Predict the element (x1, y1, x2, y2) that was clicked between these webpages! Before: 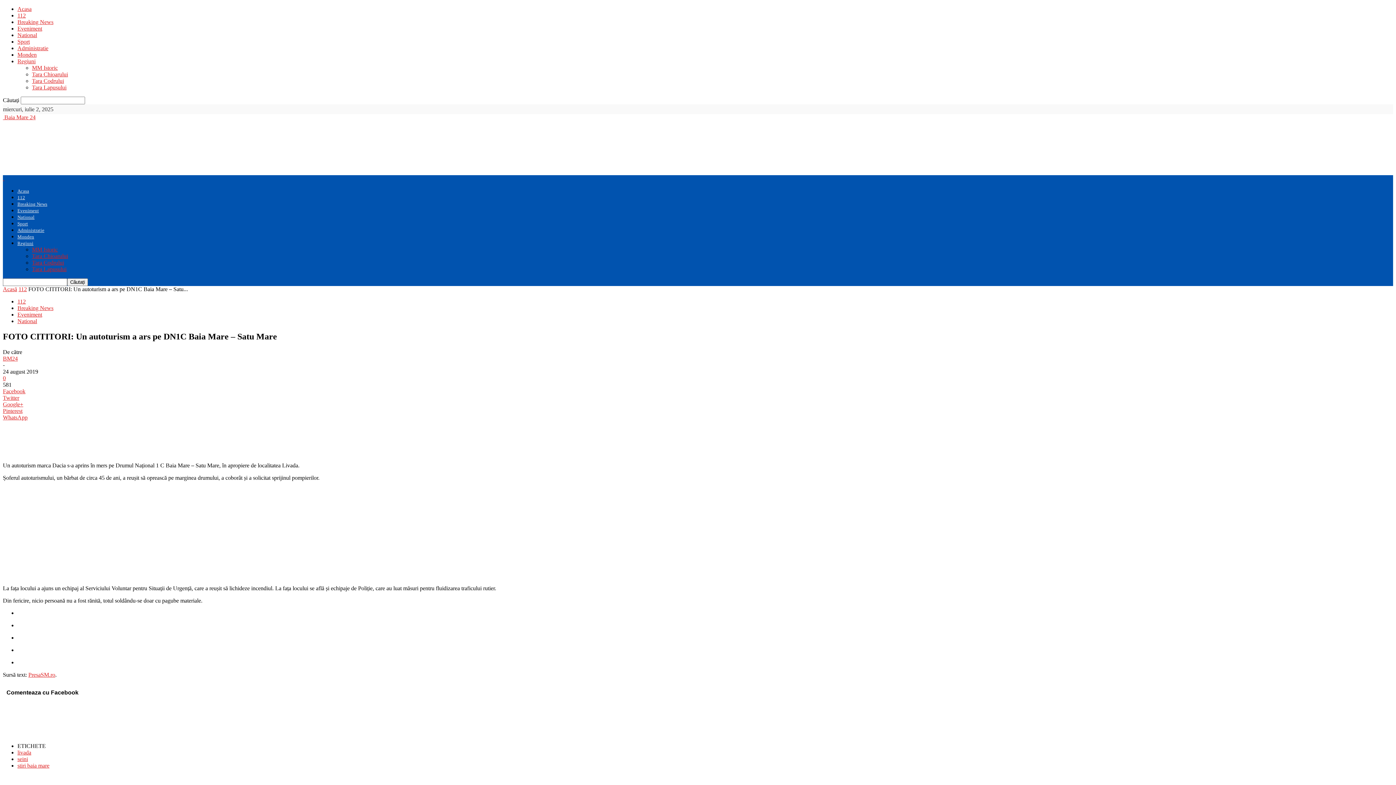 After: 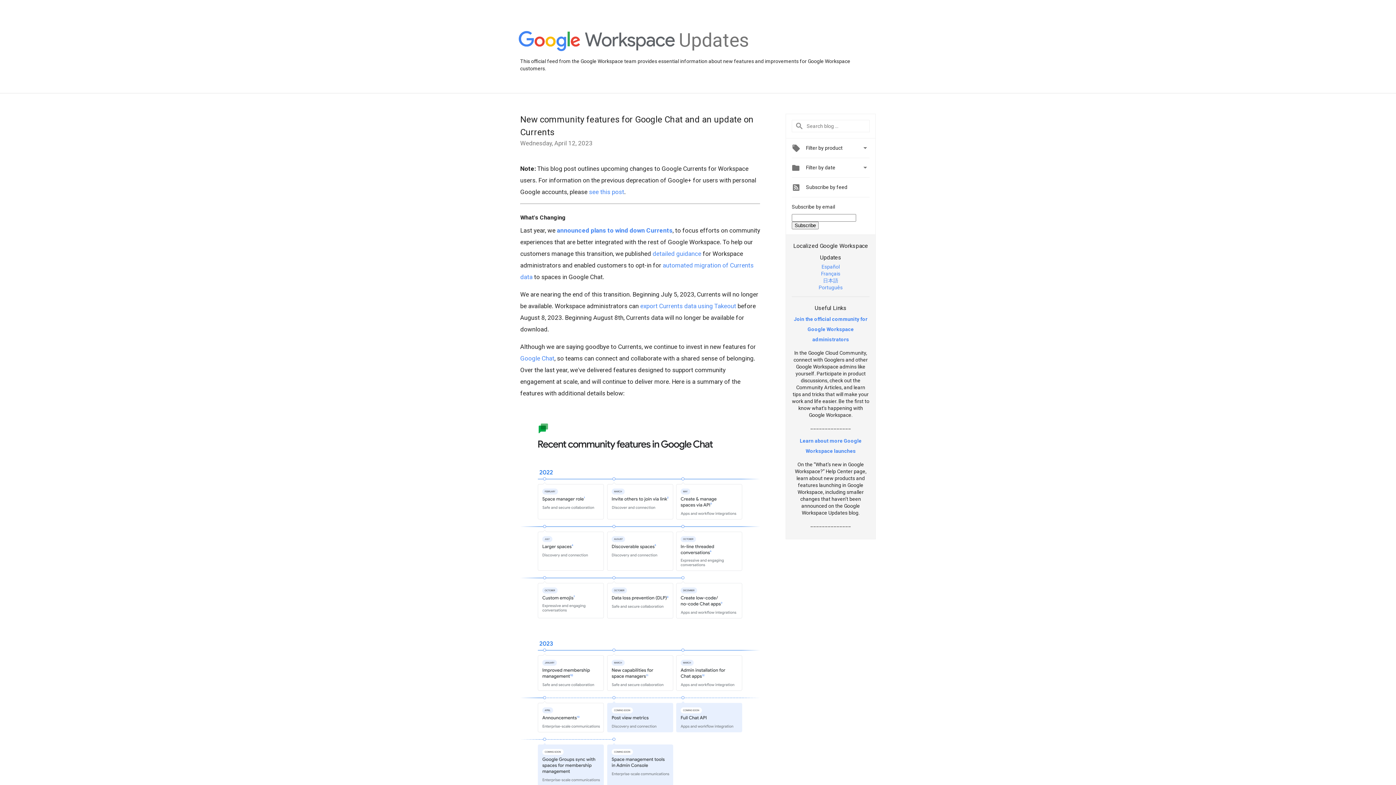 Action: bbox: (2, 401, 1393, 407) label: Google+